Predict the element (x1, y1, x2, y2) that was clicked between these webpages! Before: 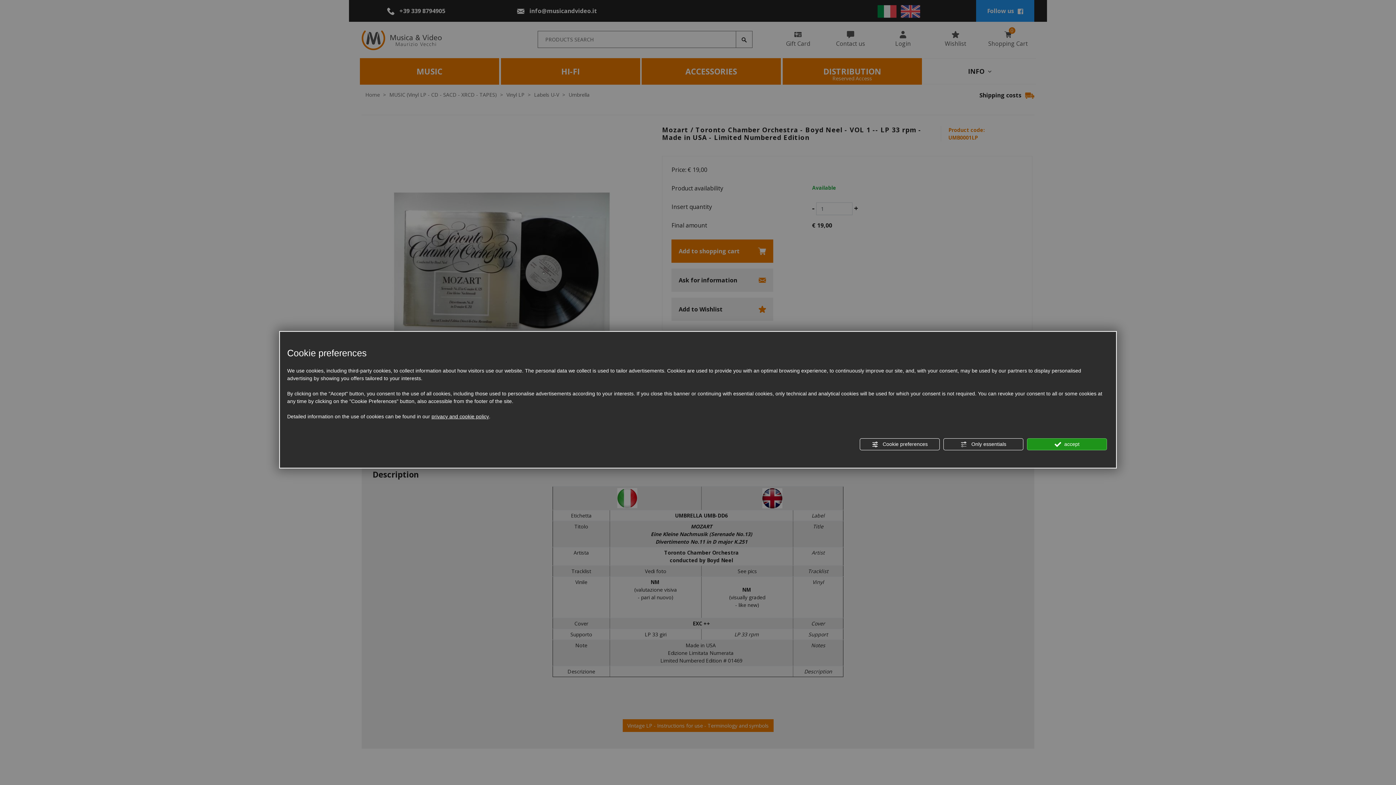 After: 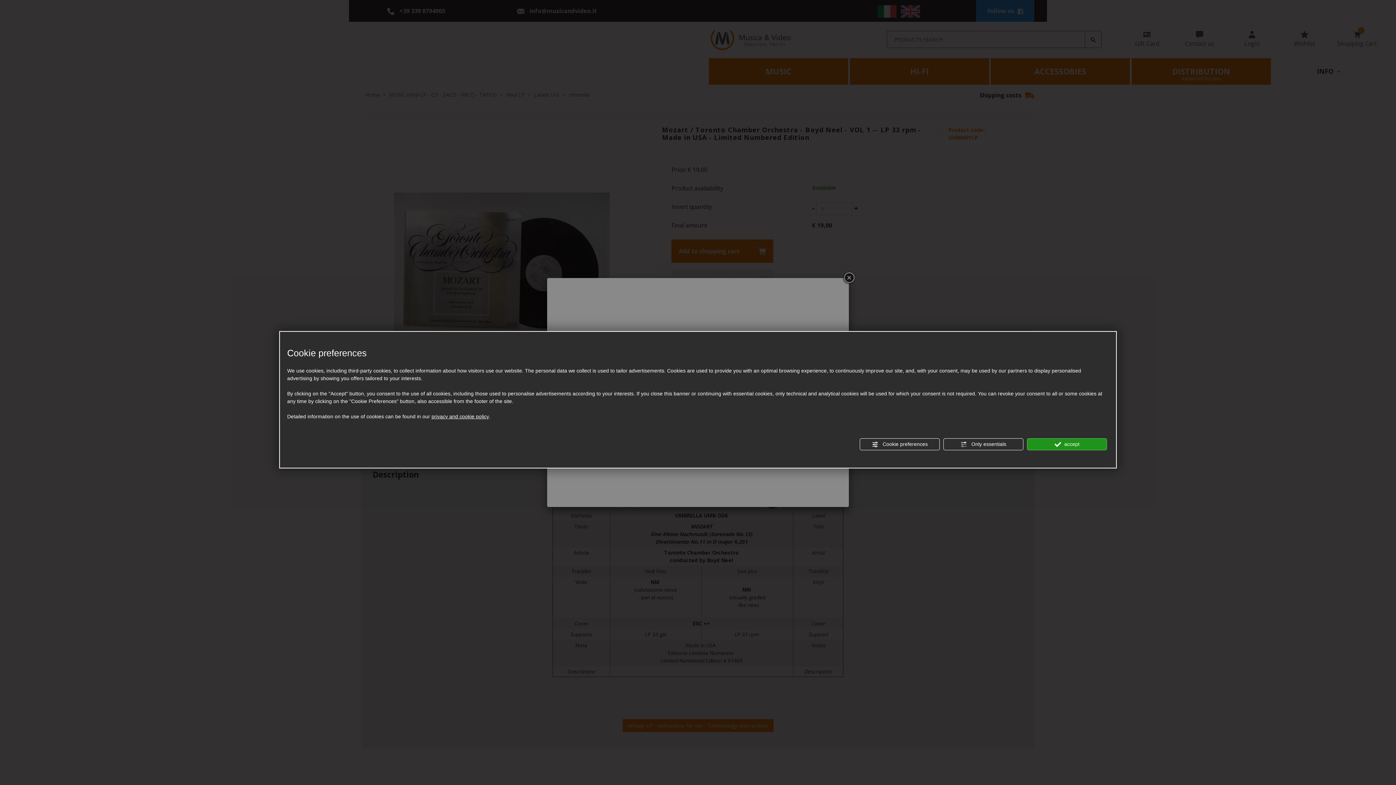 Action: label: privacy and cookie policy bbox: (431, 413, 489, 420)